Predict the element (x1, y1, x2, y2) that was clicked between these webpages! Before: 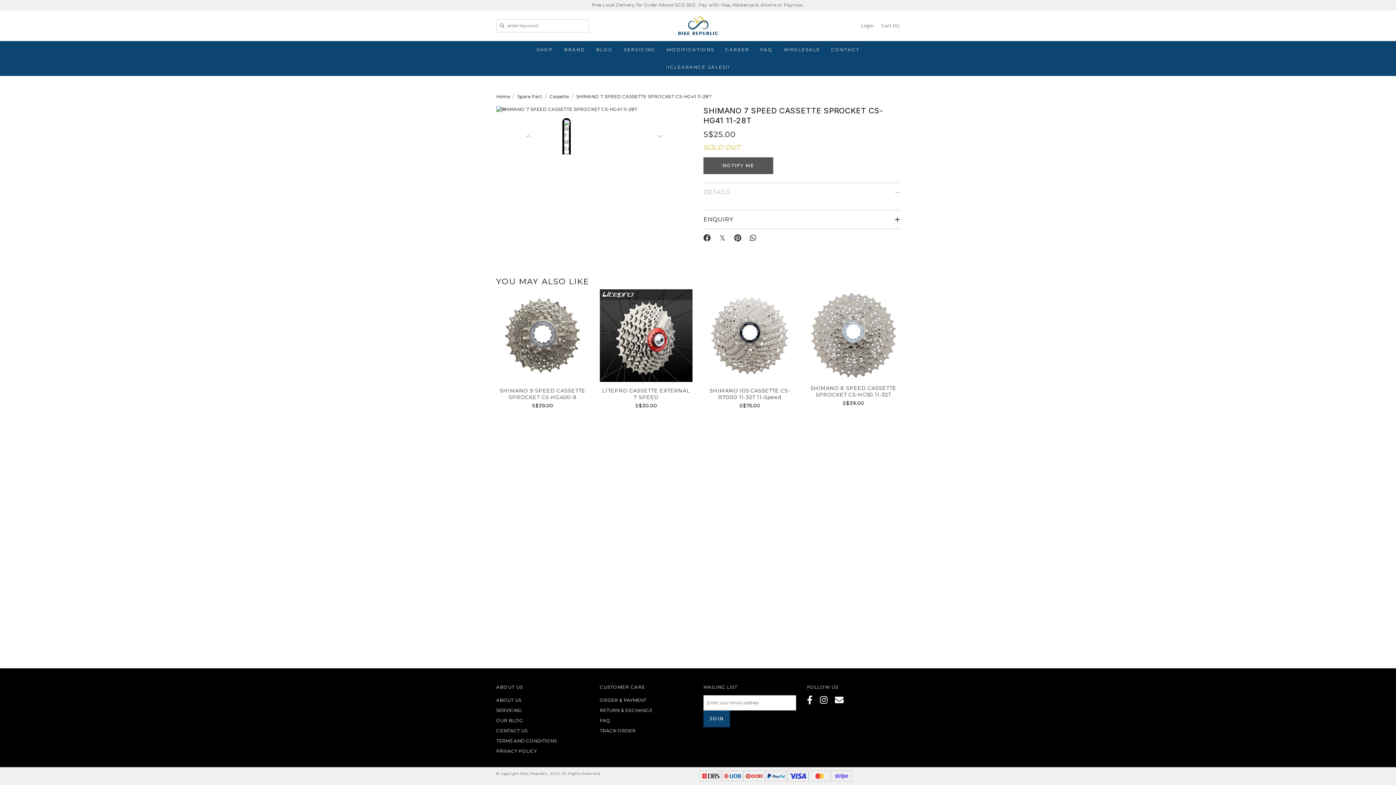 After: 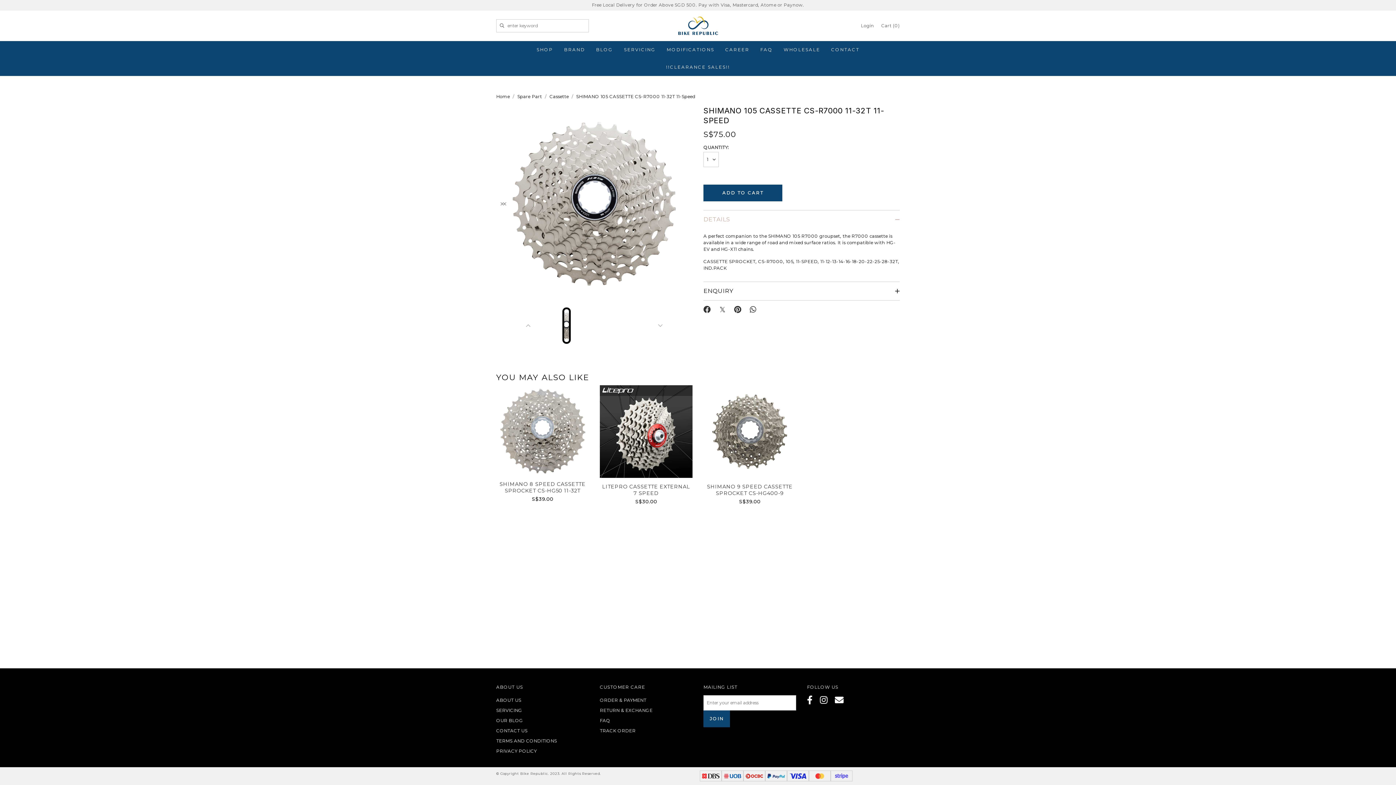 Action: bbox: (709, 387, 790, 400) label: SHIMANO 105 CASSETTE CS-R7000 11-32T 11-Speed